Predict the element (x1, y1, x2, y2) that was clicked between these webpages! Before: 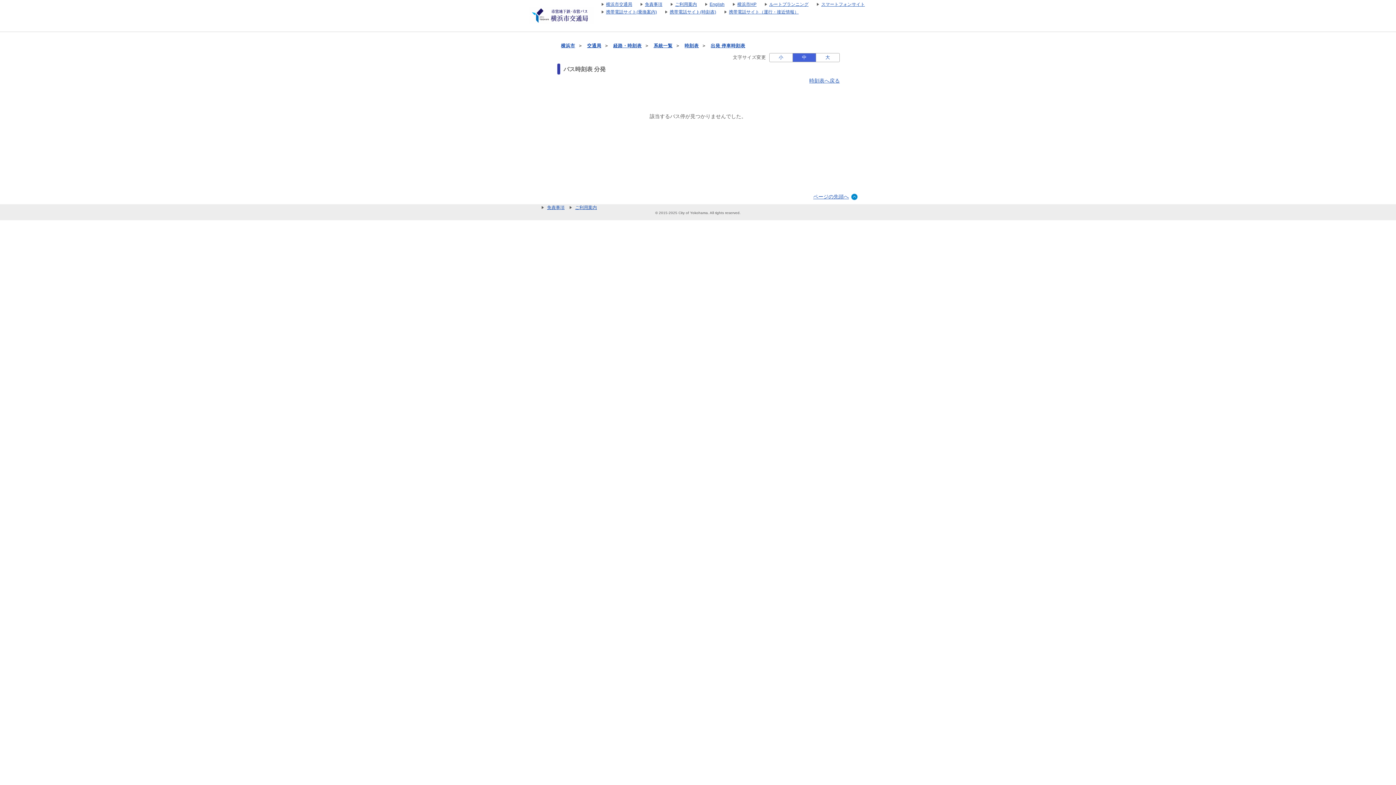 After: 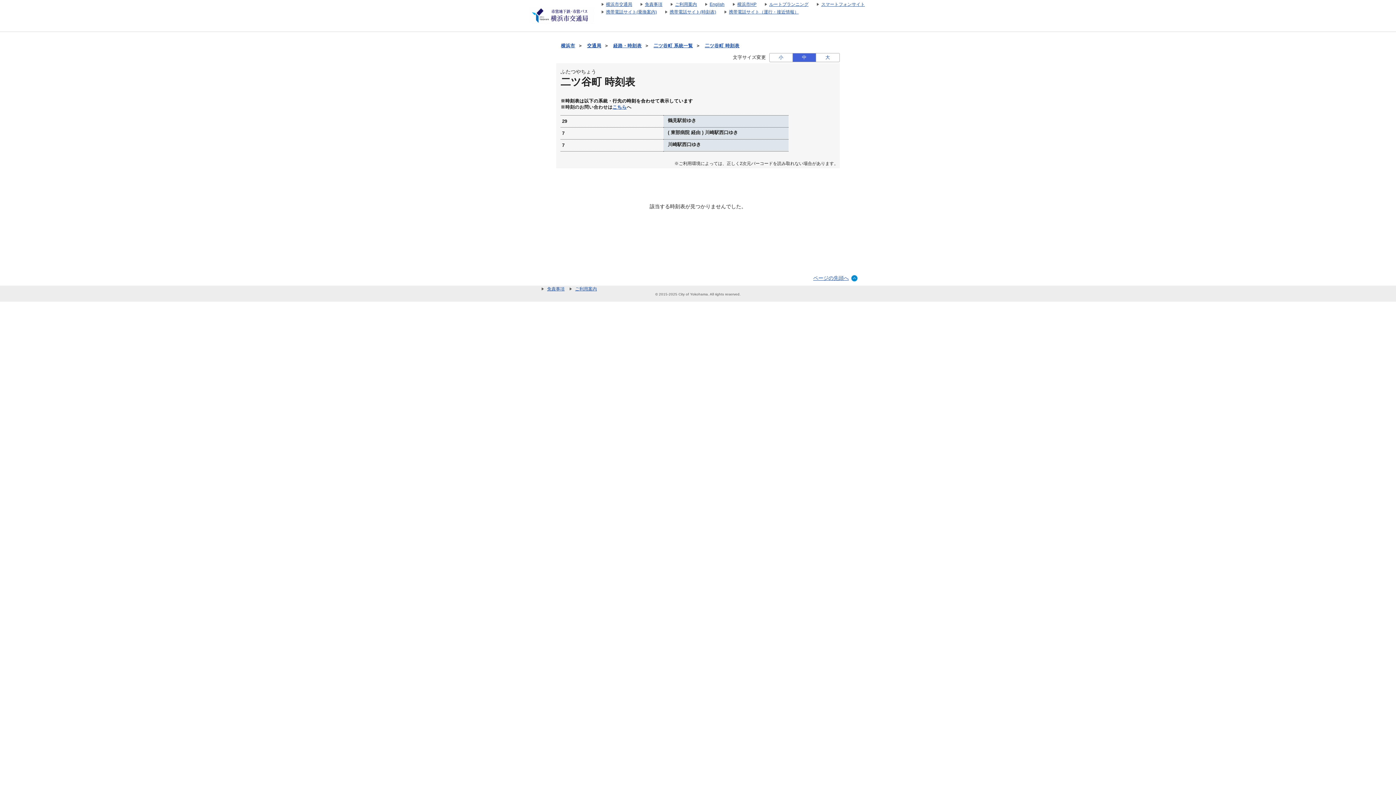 Action: label: 時刻表 bbox: (684, 43, 698, 48)